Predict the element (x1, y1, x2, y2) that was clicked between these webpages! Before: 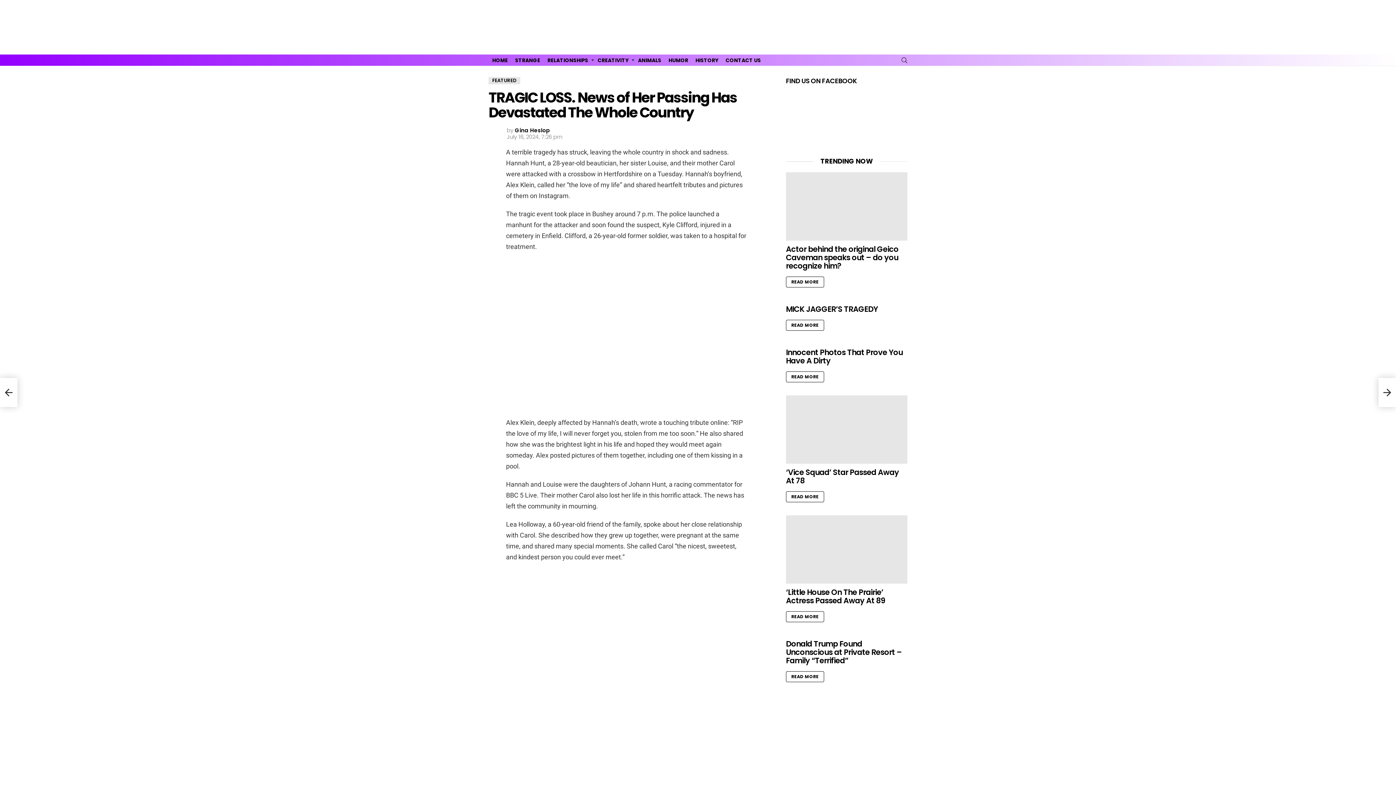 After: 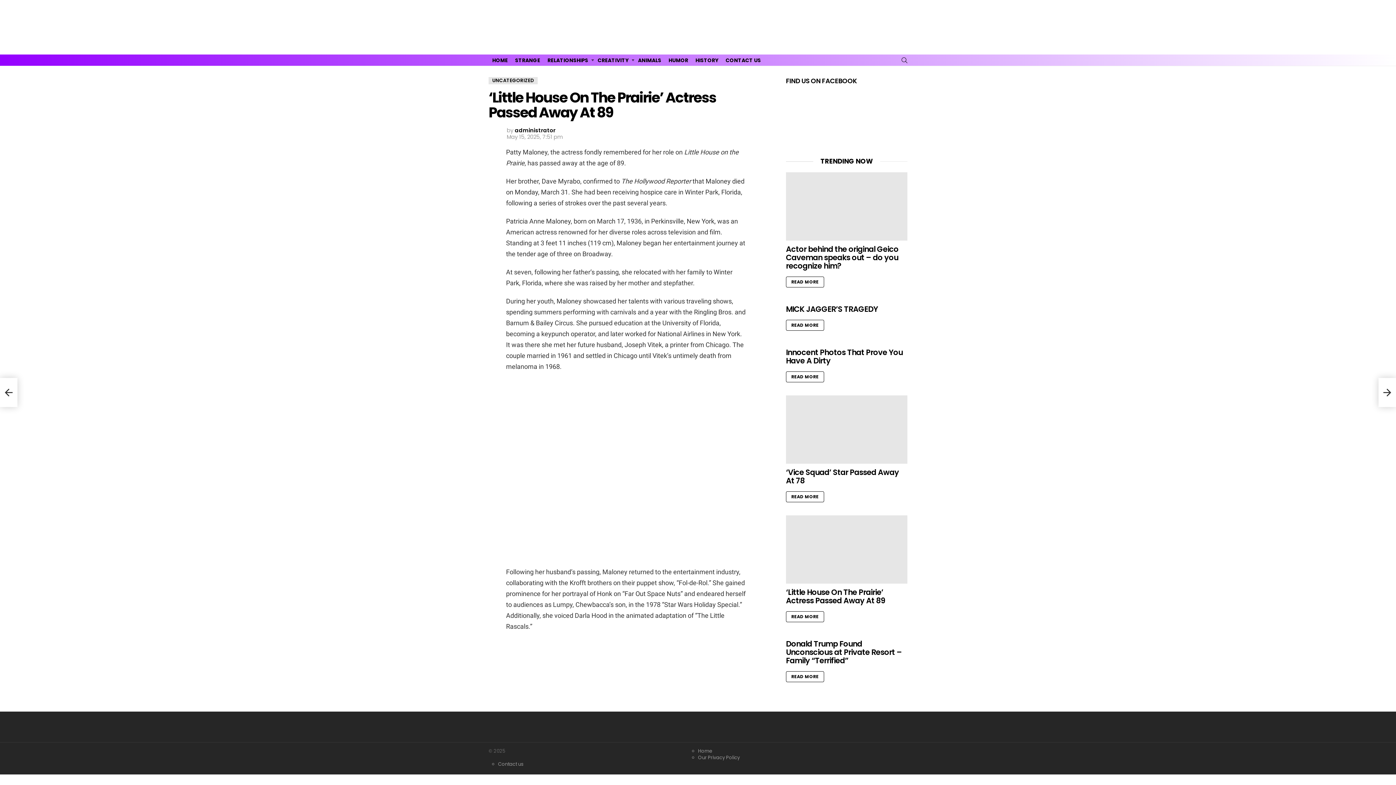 Action: bbox: (786, 515, 907, 584)